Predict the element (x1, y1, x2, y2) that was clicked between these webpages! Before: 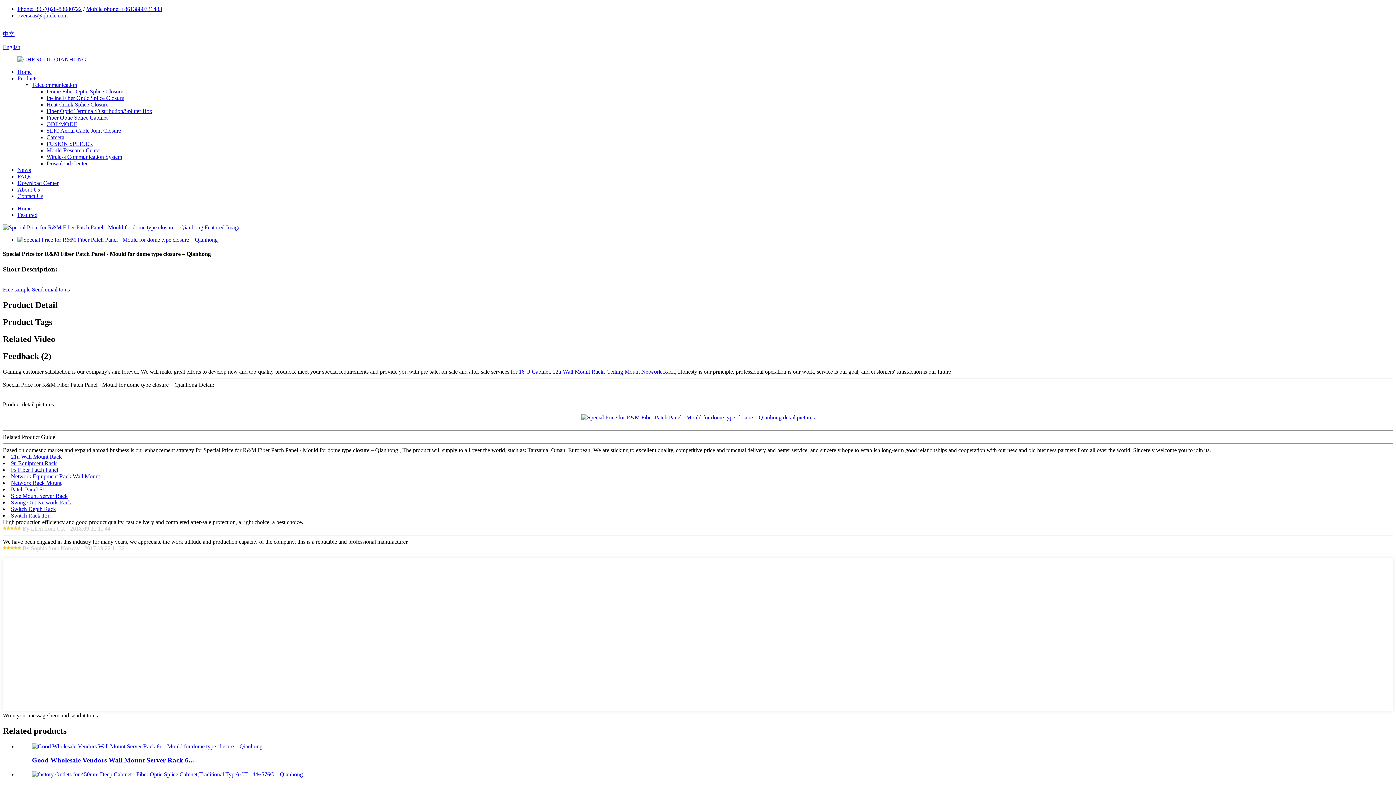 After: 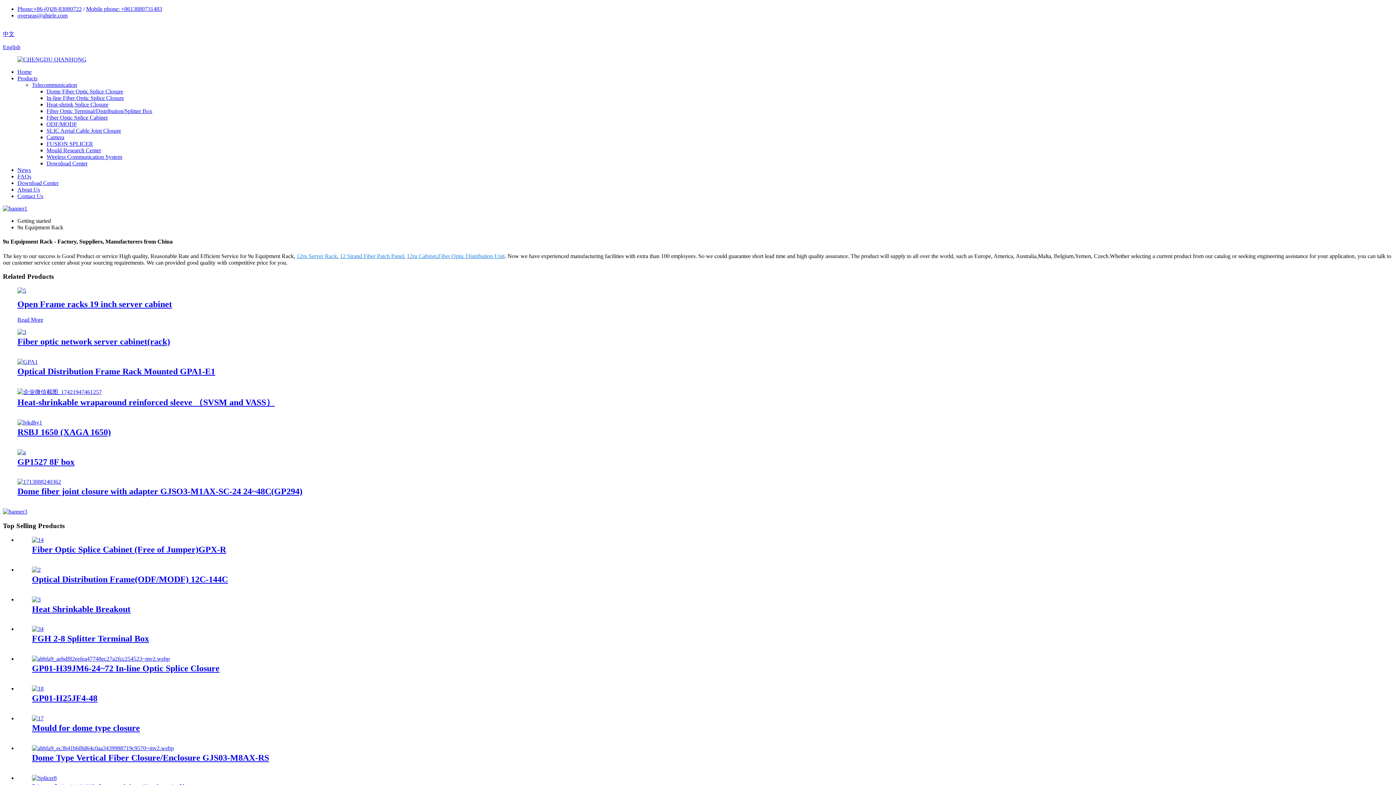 Action: label: 9u Equipment Rack bbox: (10, 460, 56, 466)